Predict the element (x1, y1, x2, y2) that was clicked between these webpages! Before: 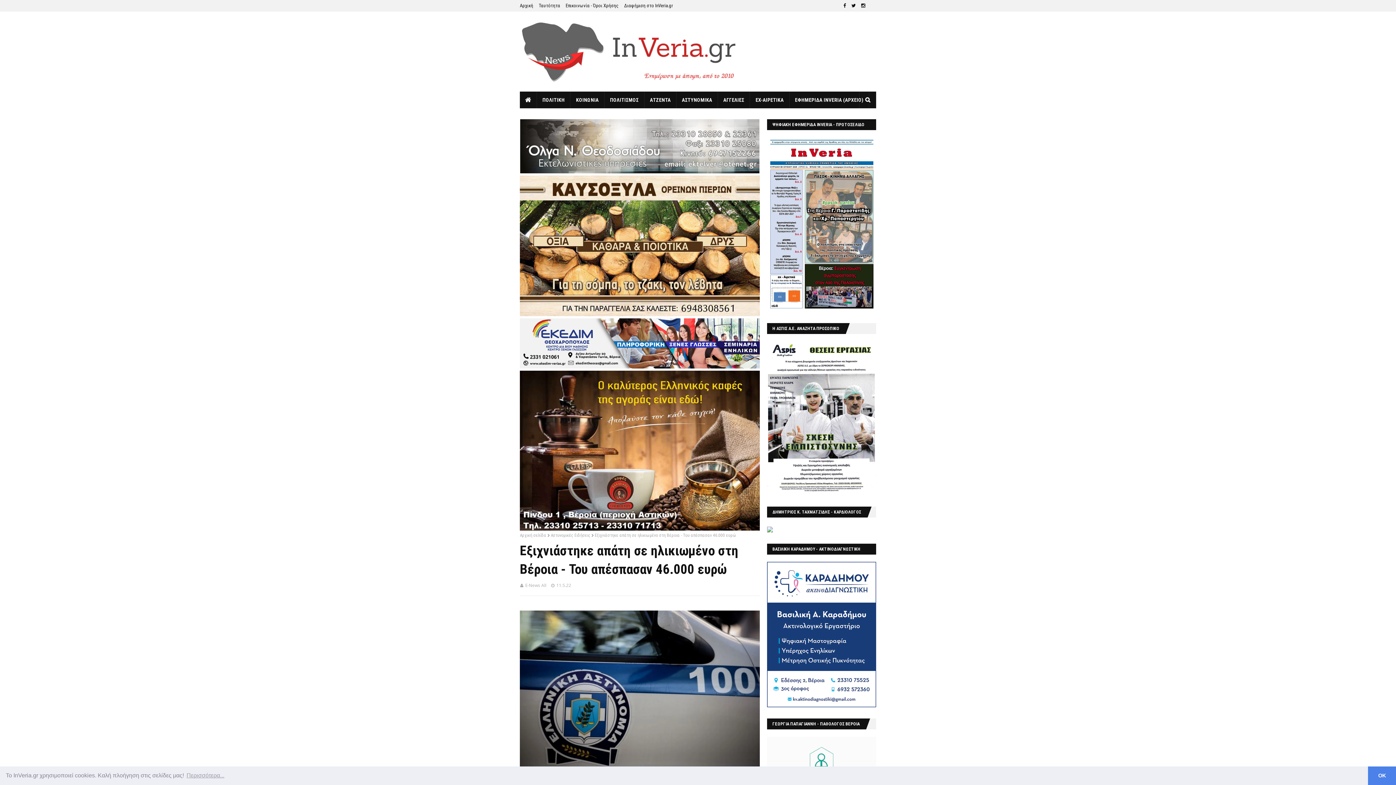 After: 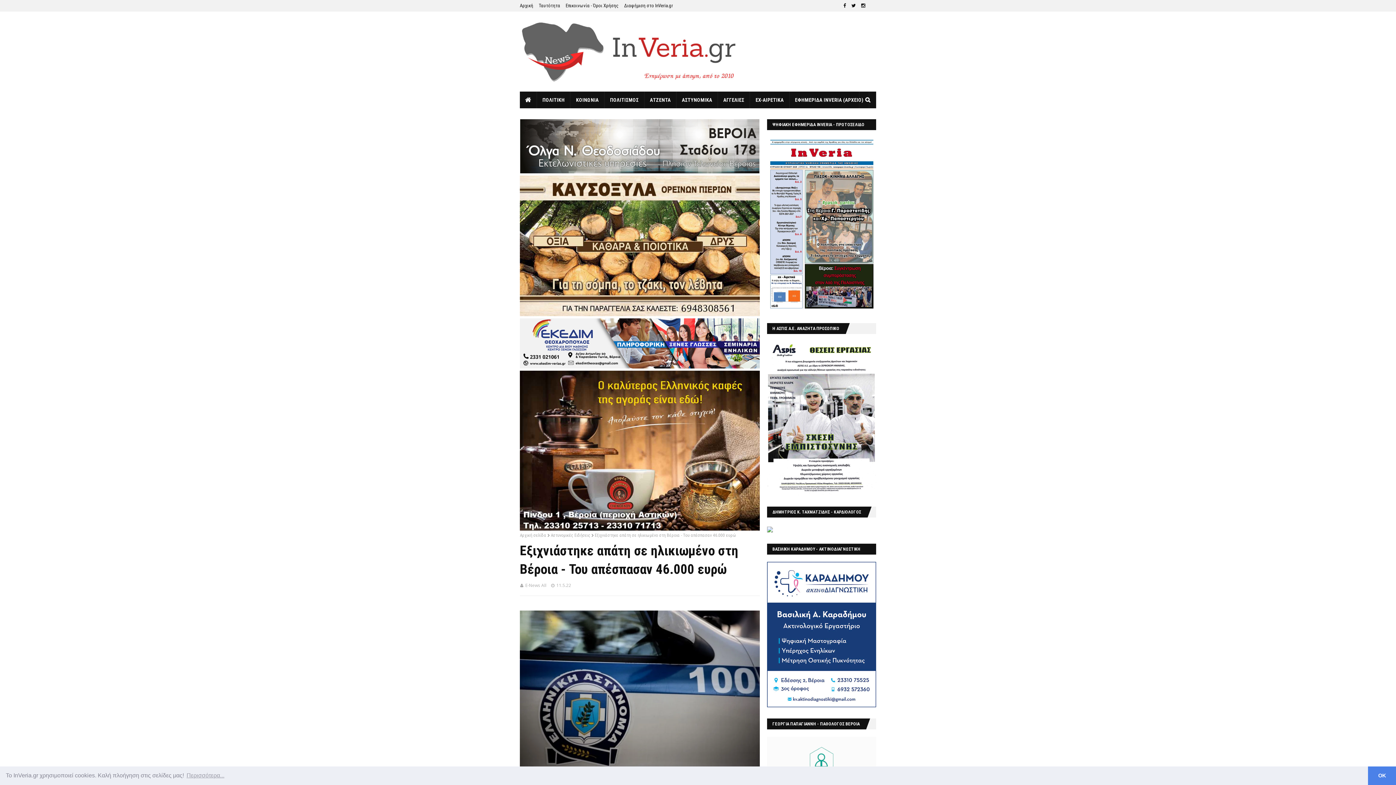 Action: bbox: (767, 699, 876, 709)